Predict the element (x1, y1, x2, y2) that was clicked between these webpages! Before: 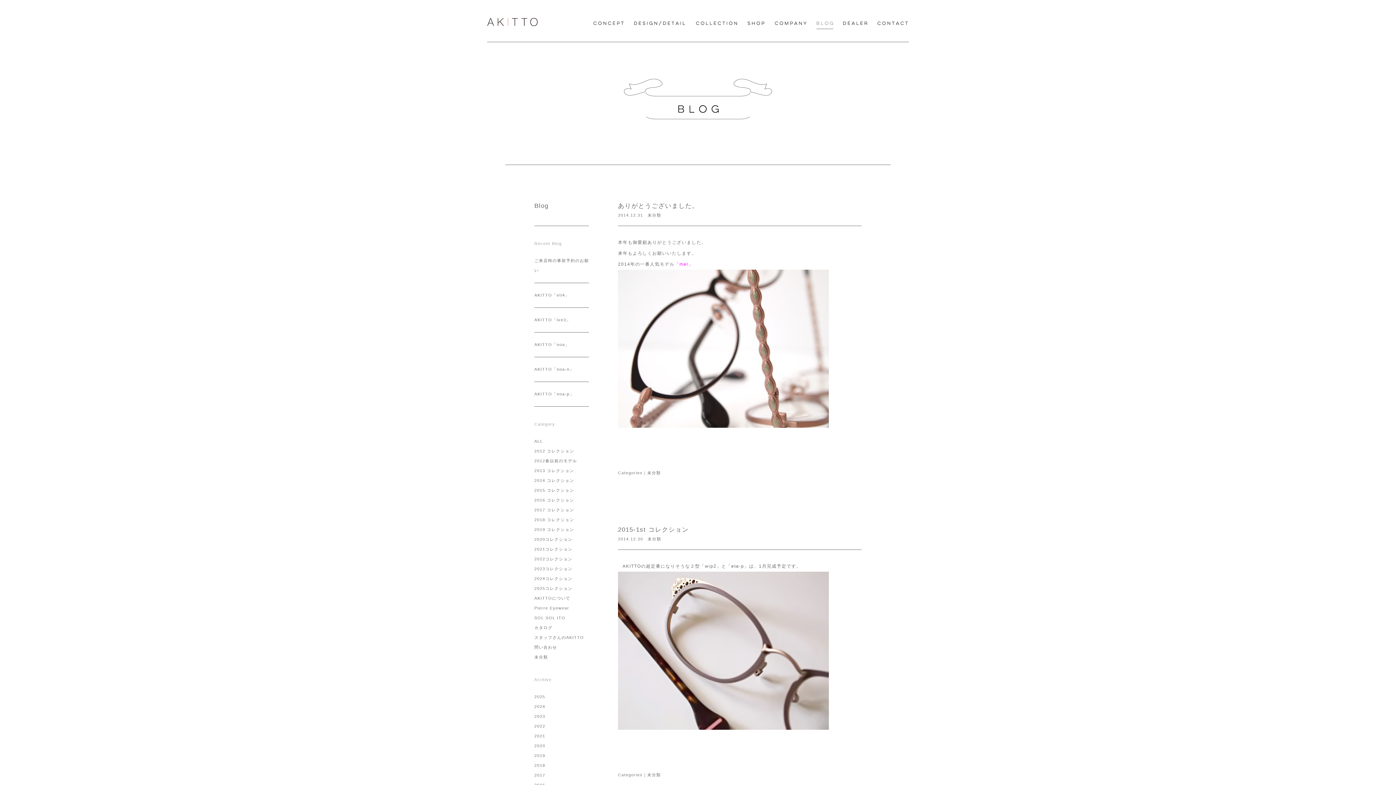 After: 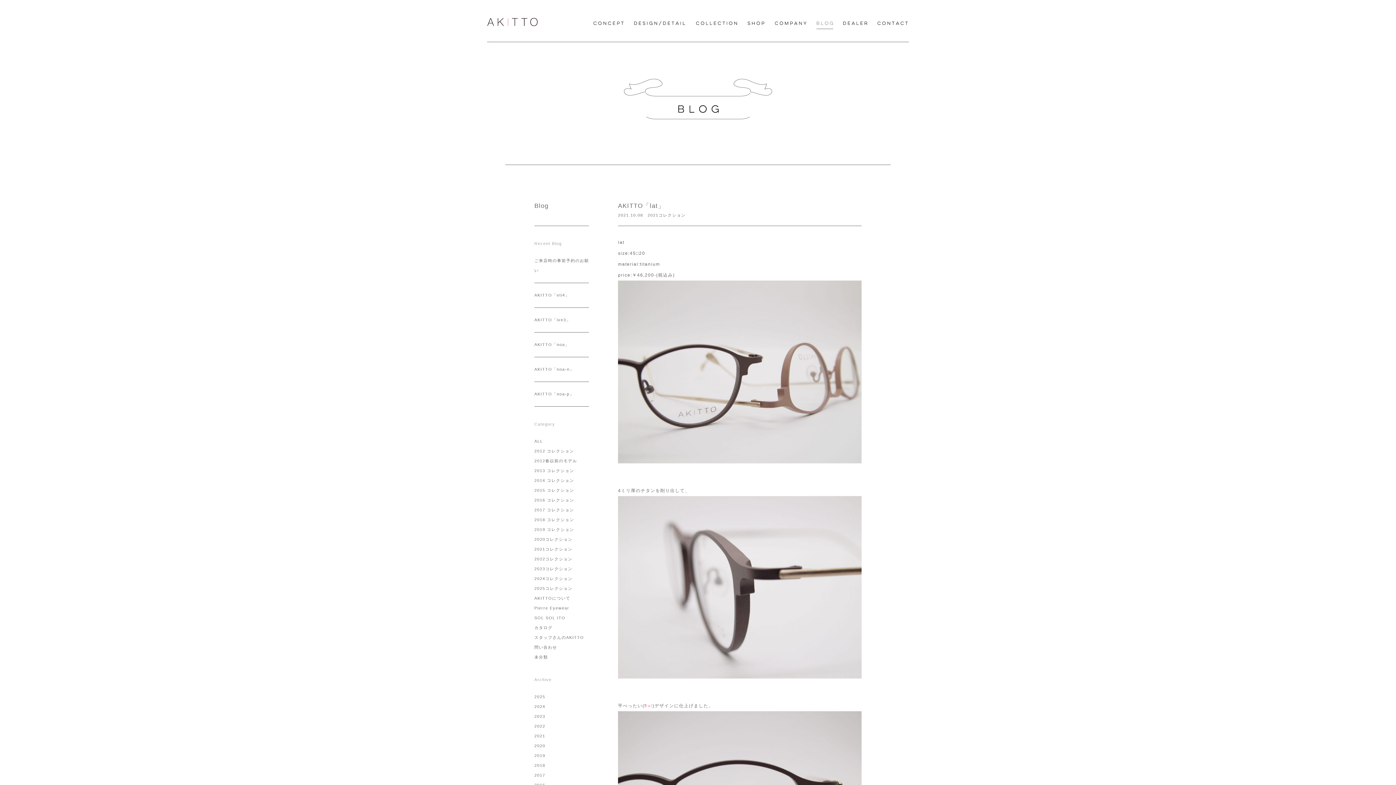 Action: label: 2021コレクション bbox: (534, 547, 572, 551)